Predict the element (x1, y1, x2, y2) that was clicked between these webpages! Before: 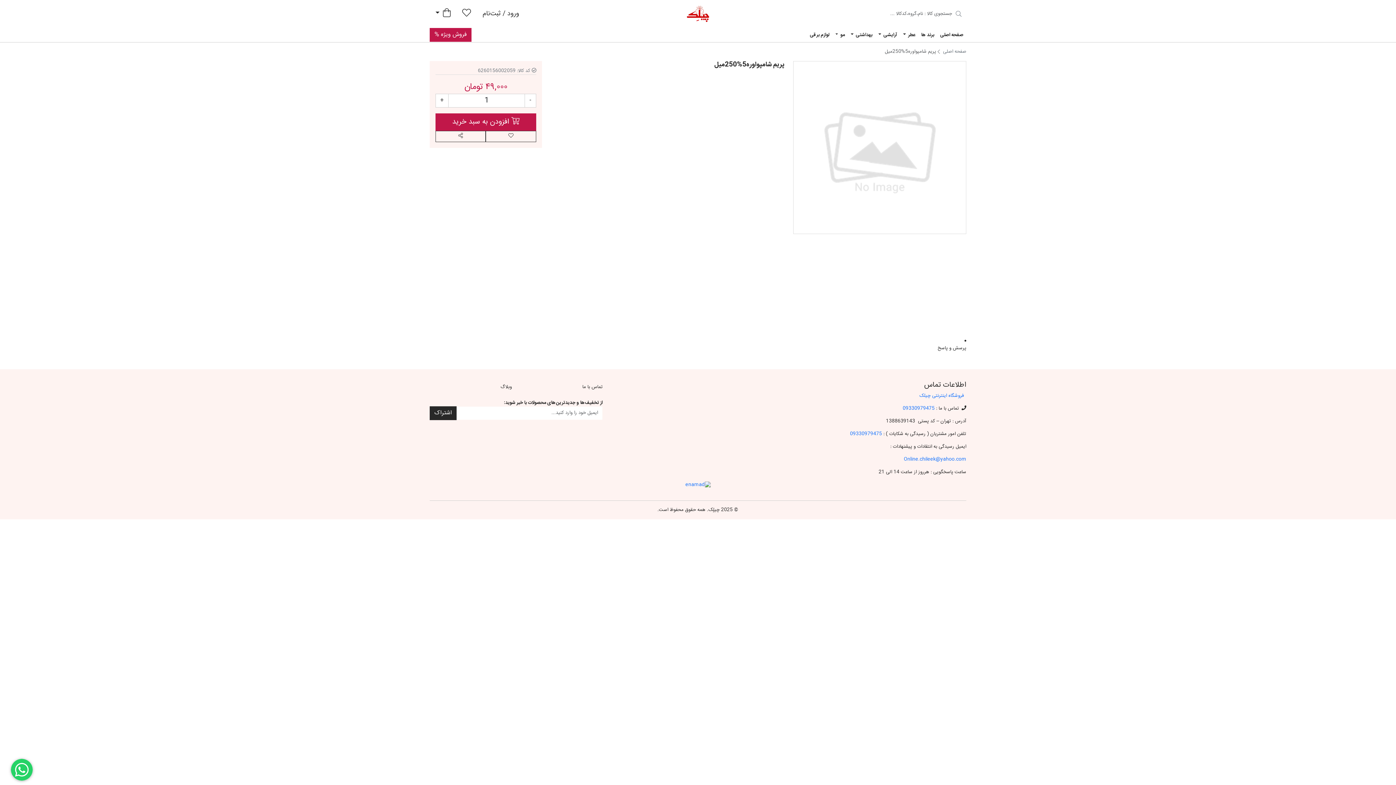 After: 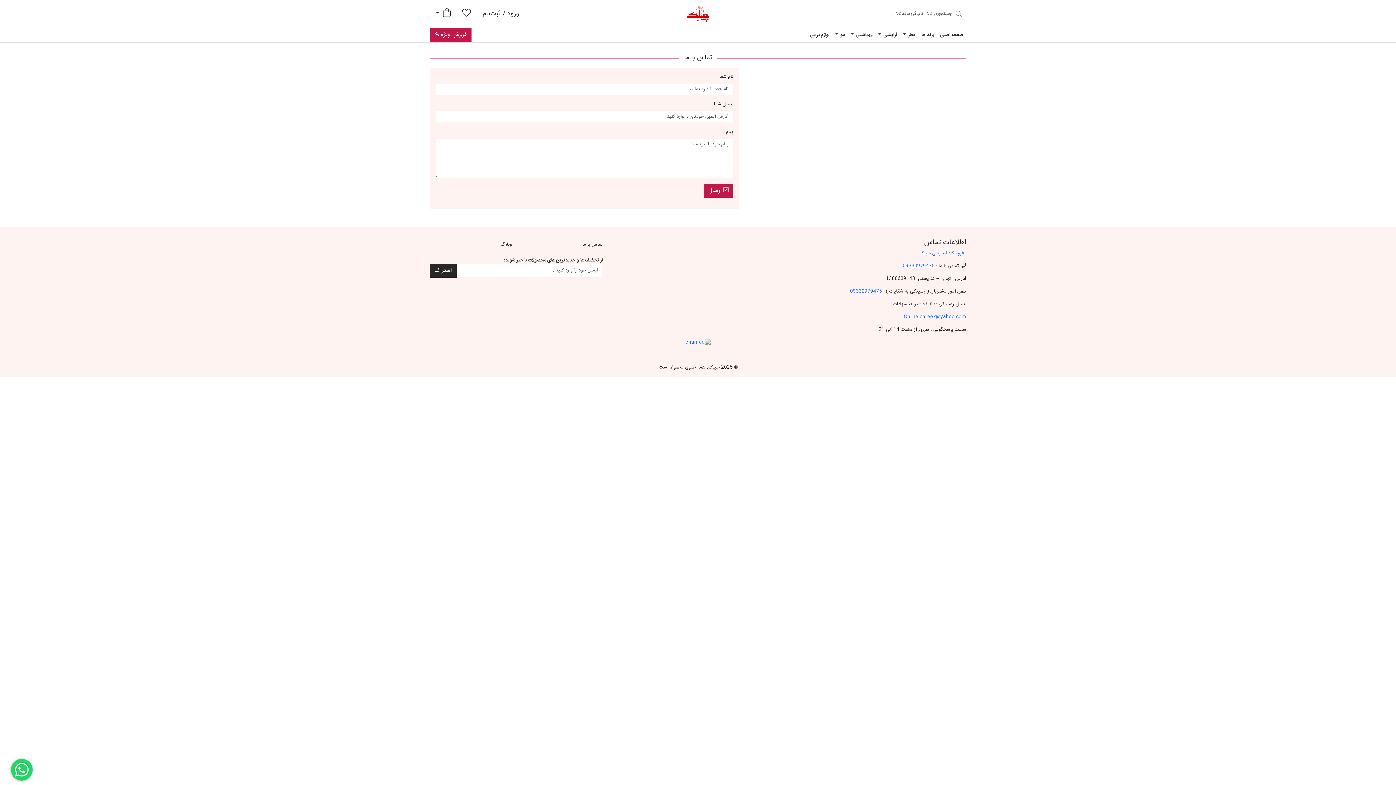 Action: bbox: (520, 381, 602, 393) label: تماس با ما